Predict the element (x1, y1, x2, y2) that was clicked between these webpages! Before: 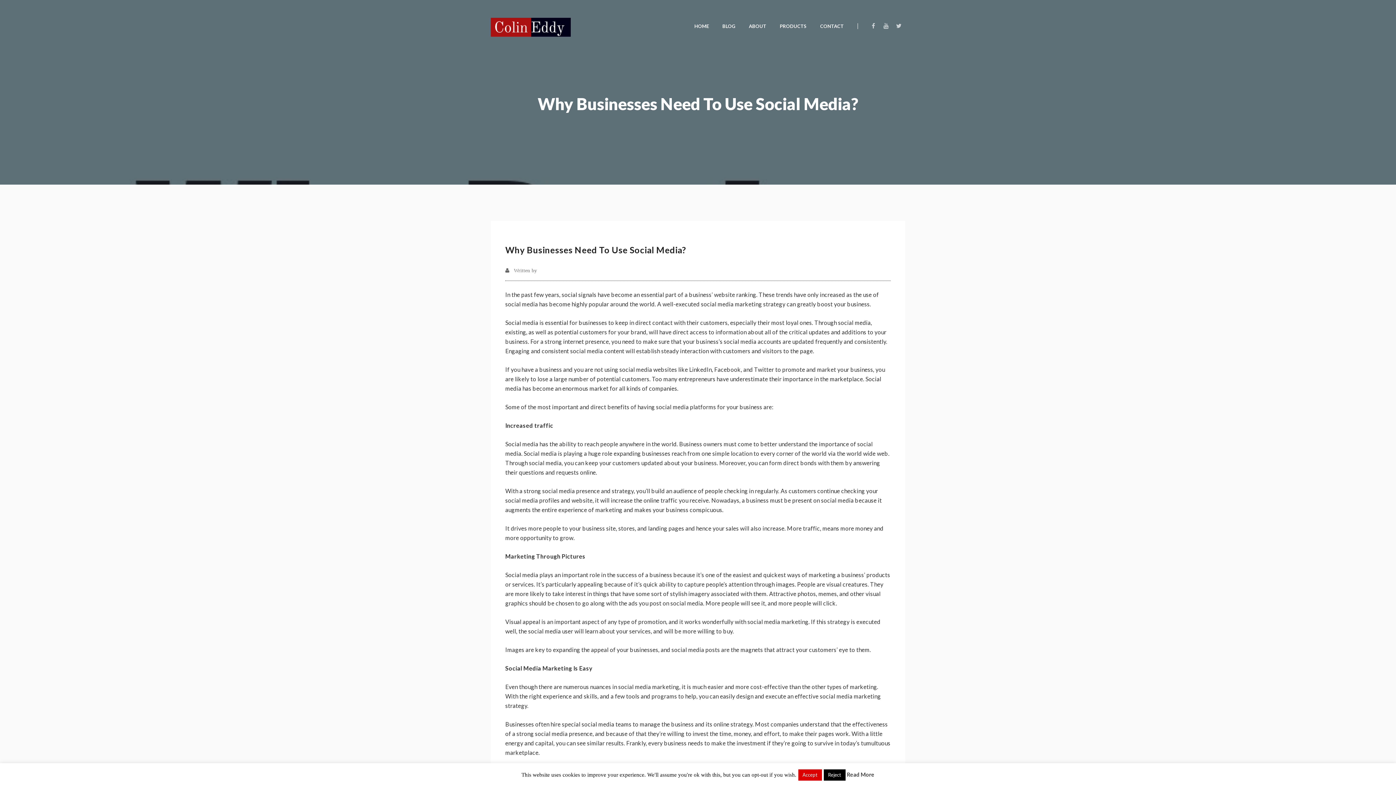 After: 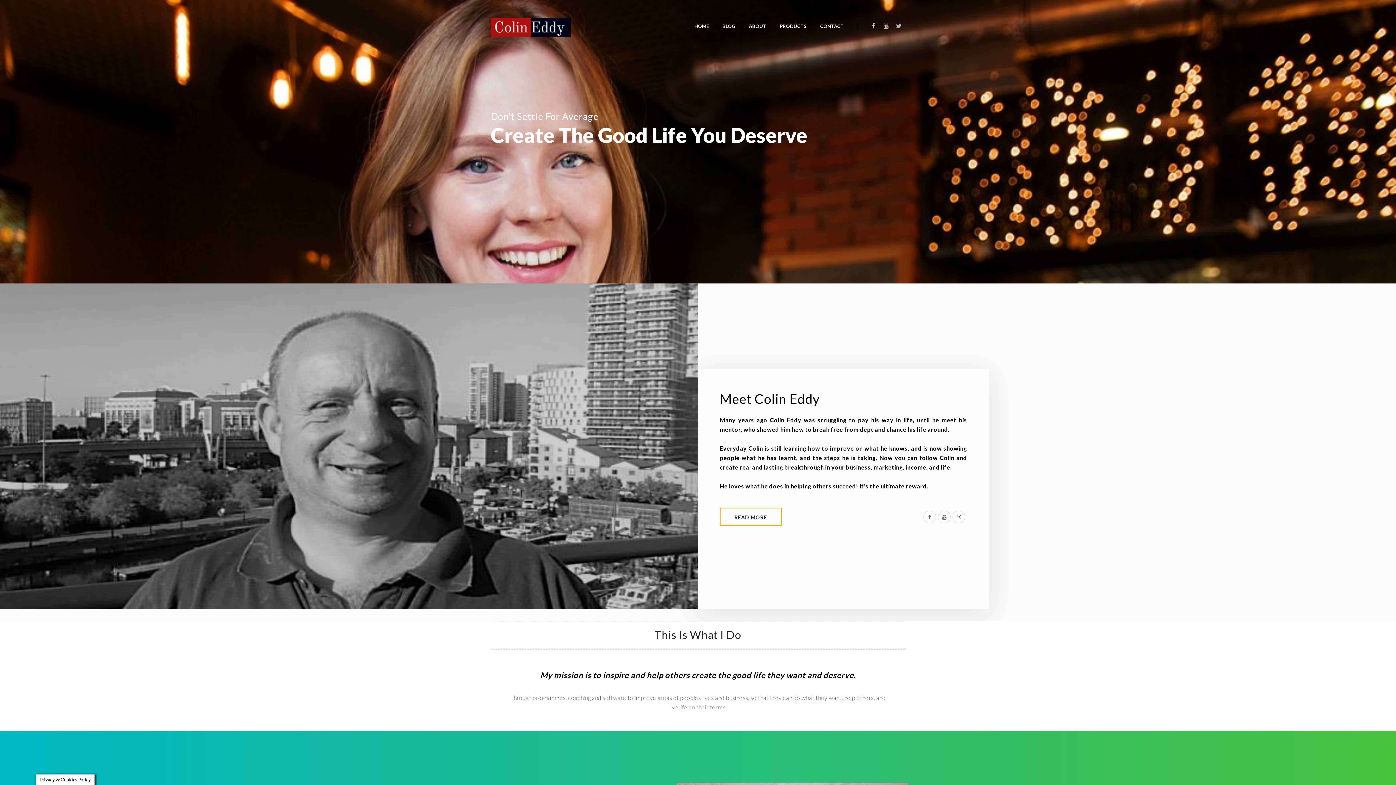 Action: bbox: (688, 23, 713, 29) label: HOME